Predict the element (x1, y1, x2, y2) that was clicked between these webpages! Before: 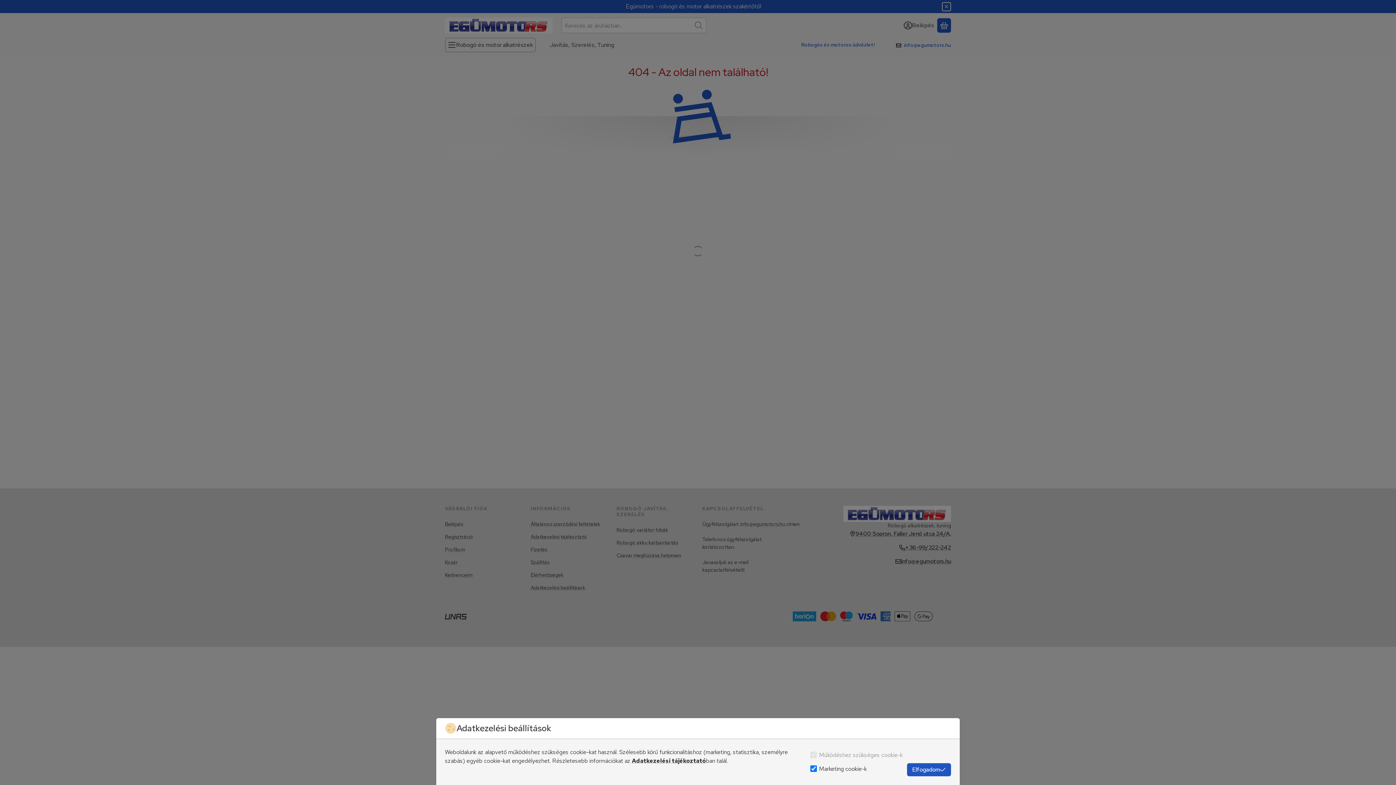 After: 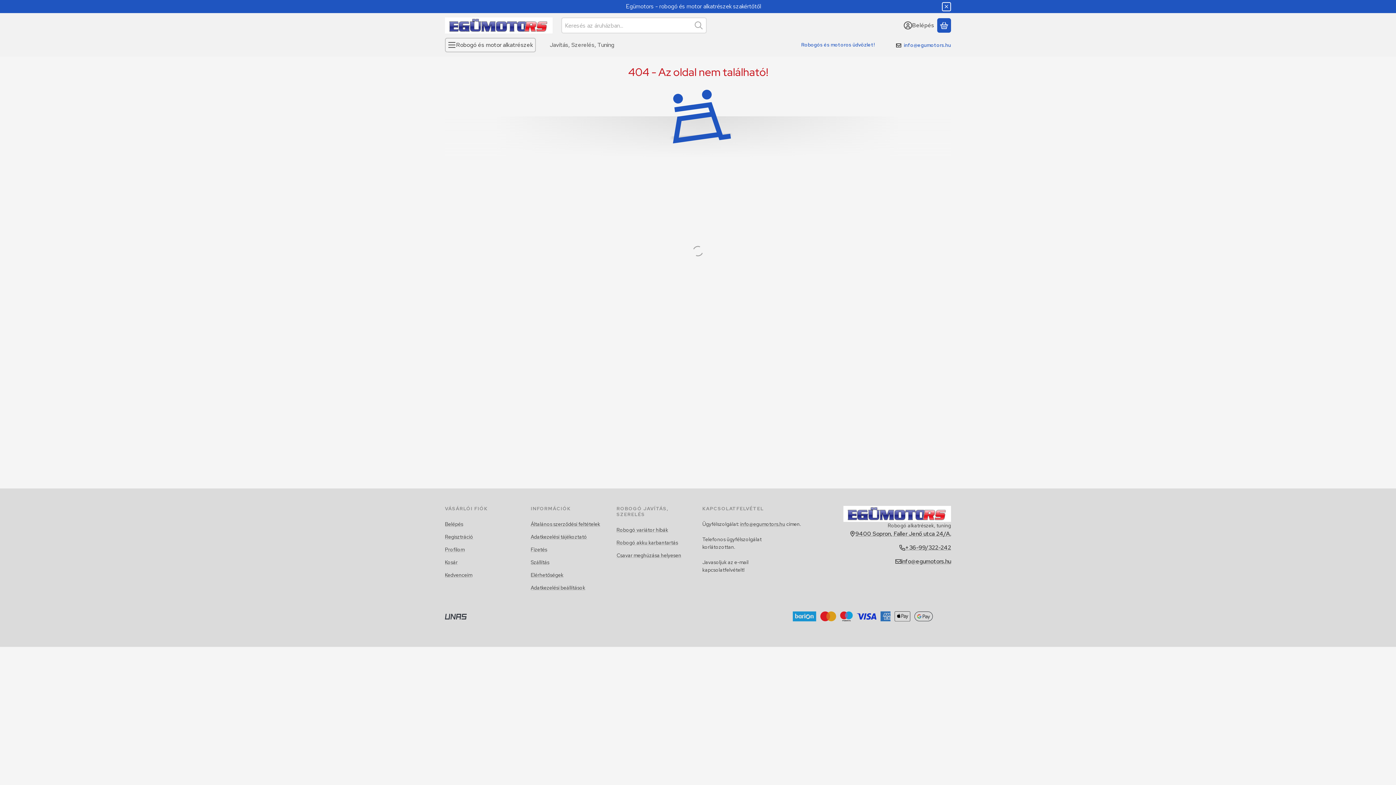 Action: label: Elfogadom bbox: (907, 763, 951, 776)